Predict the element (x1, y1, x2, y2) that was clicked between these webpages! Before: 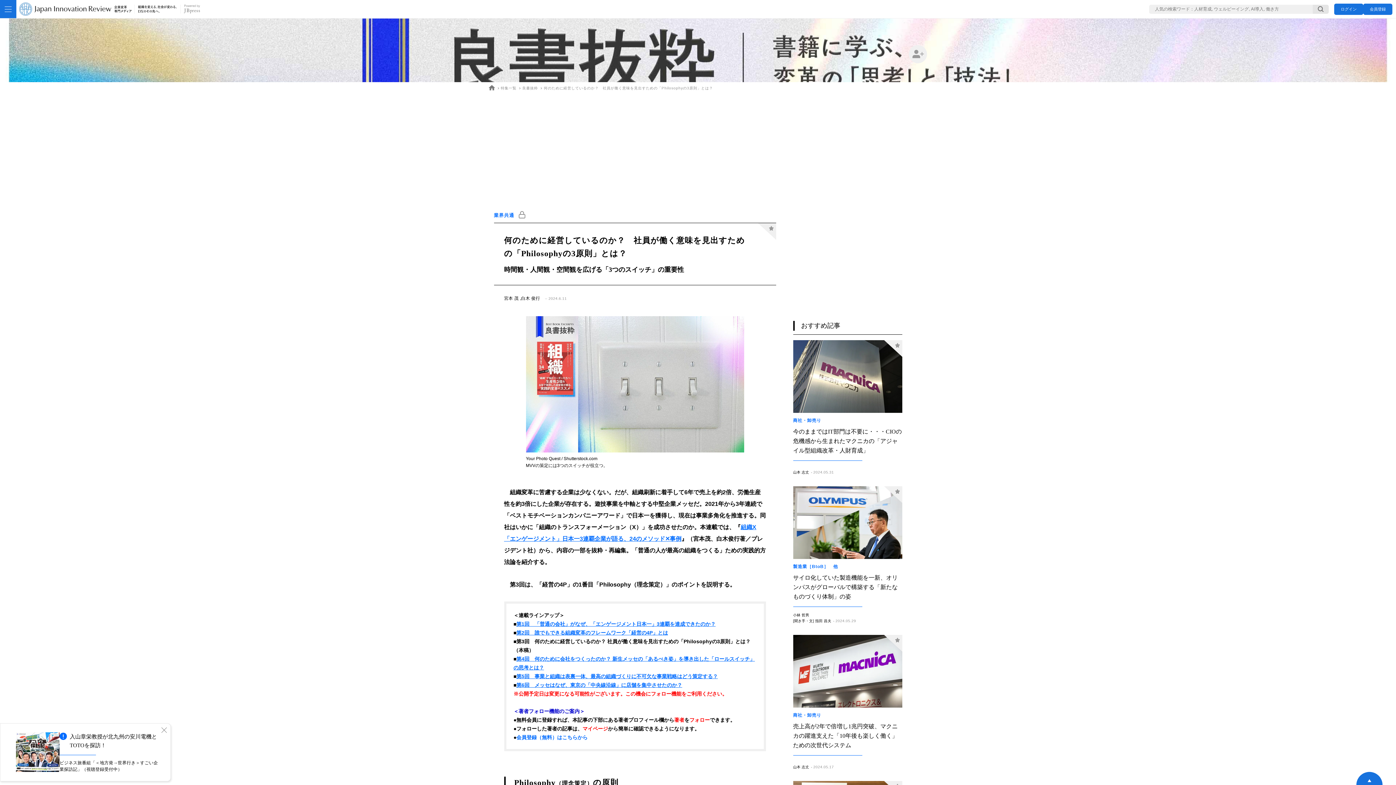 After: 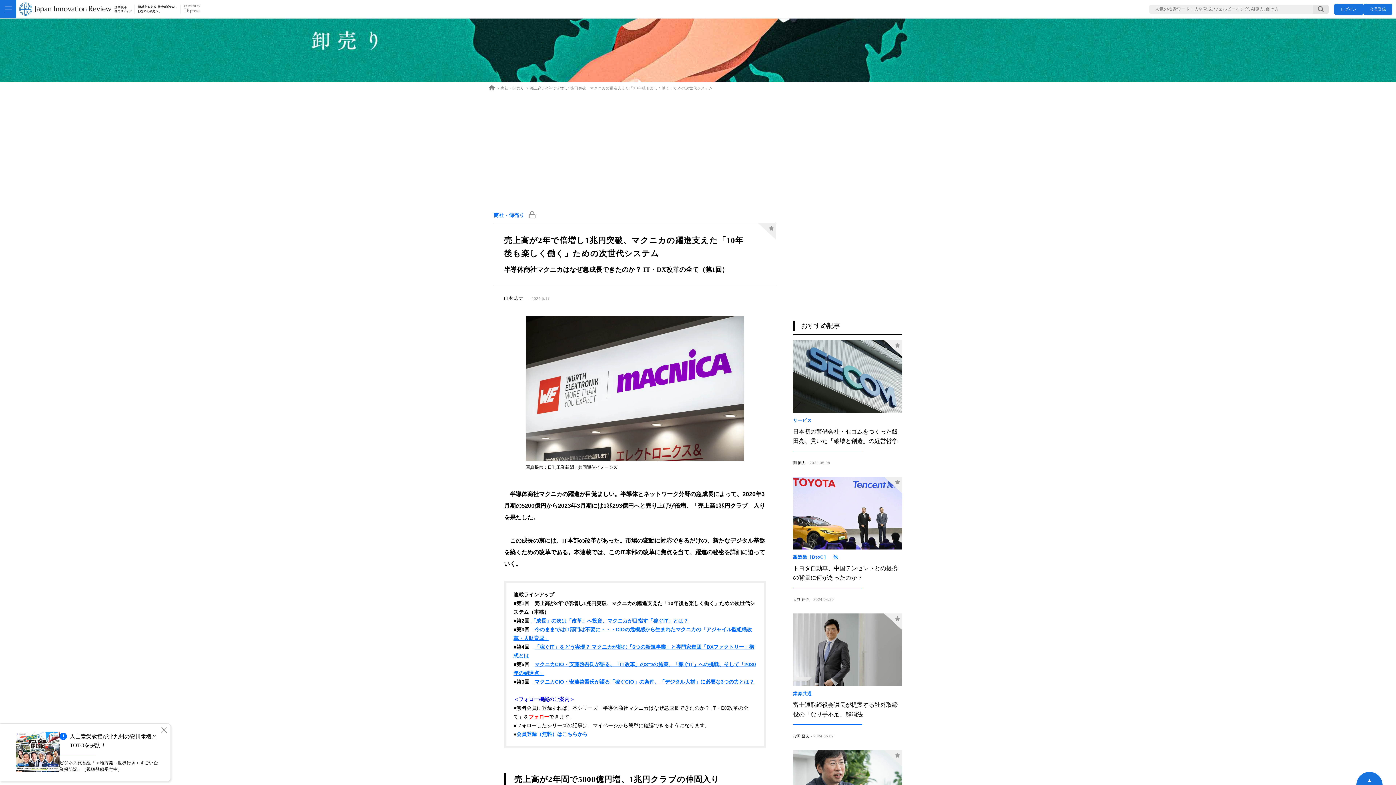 Action: bbox: (793, 635, 902, 708)